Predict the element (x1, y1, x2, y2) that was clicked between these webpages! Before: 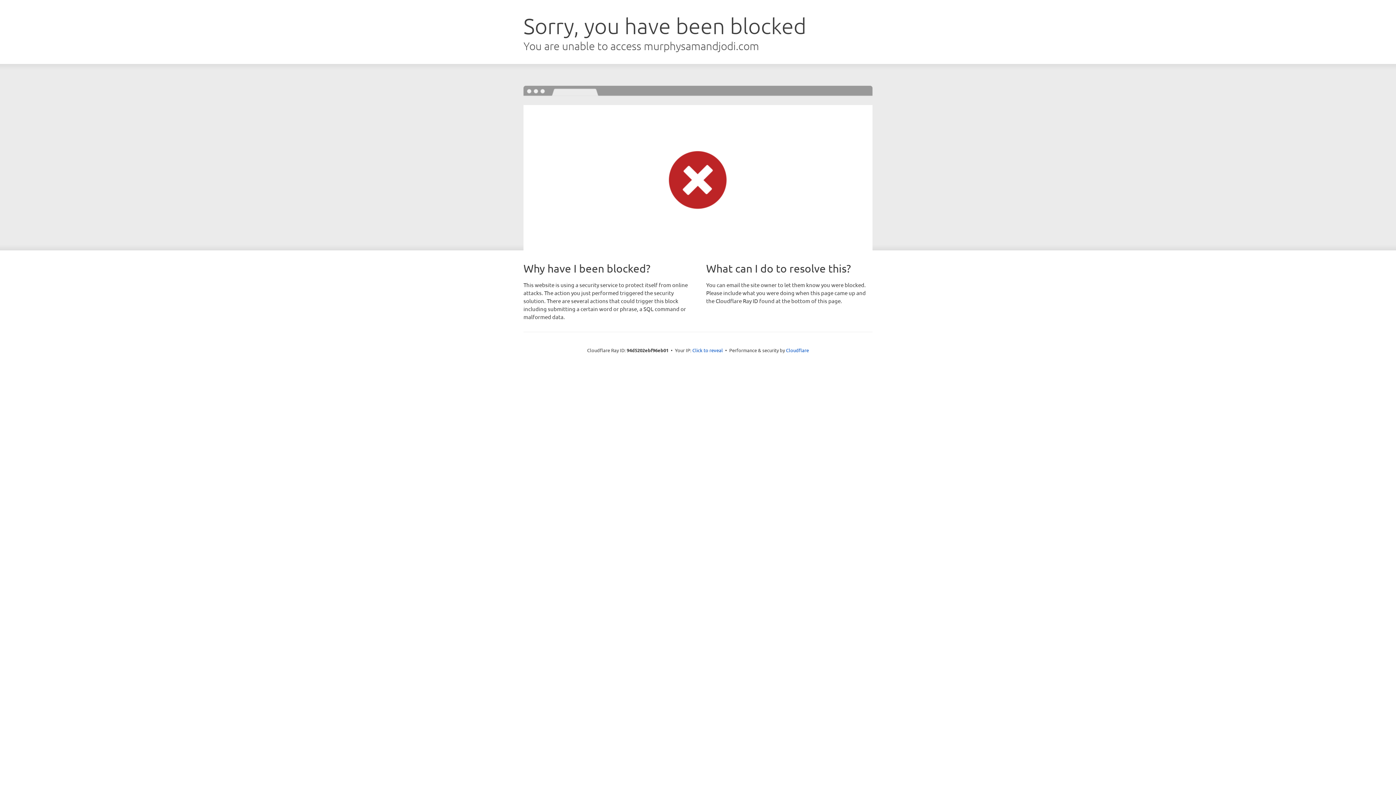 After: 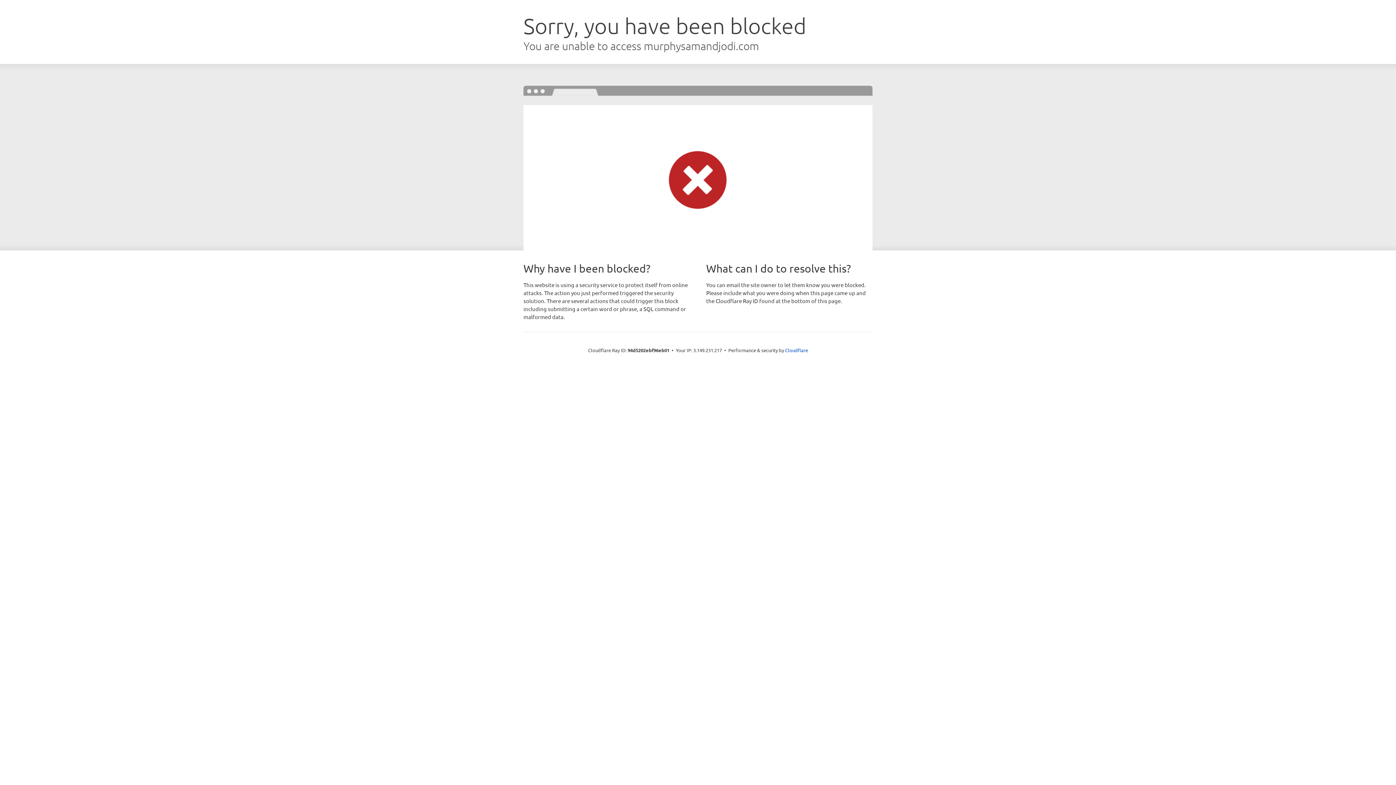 Action: label: Click to reveal bbox: (692, 346, 723, 353)